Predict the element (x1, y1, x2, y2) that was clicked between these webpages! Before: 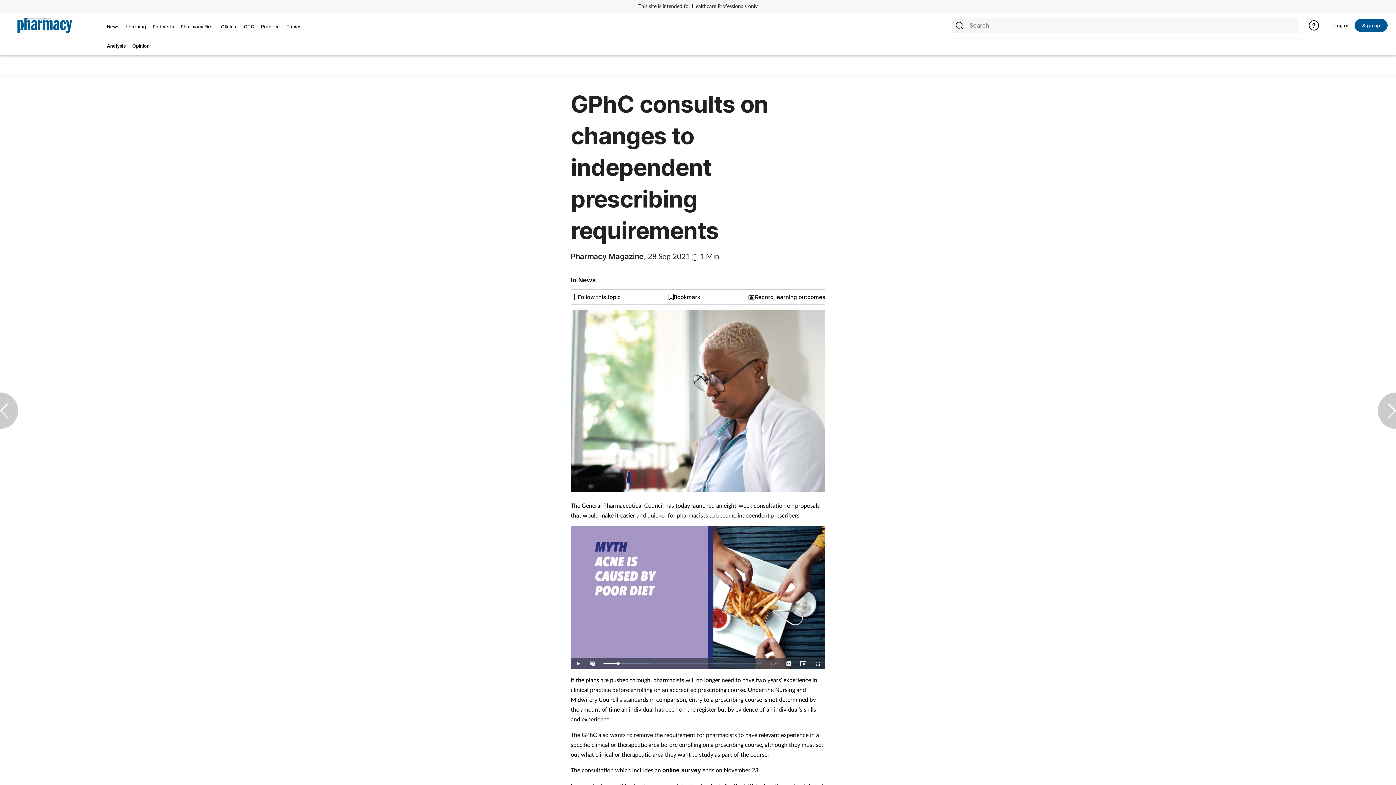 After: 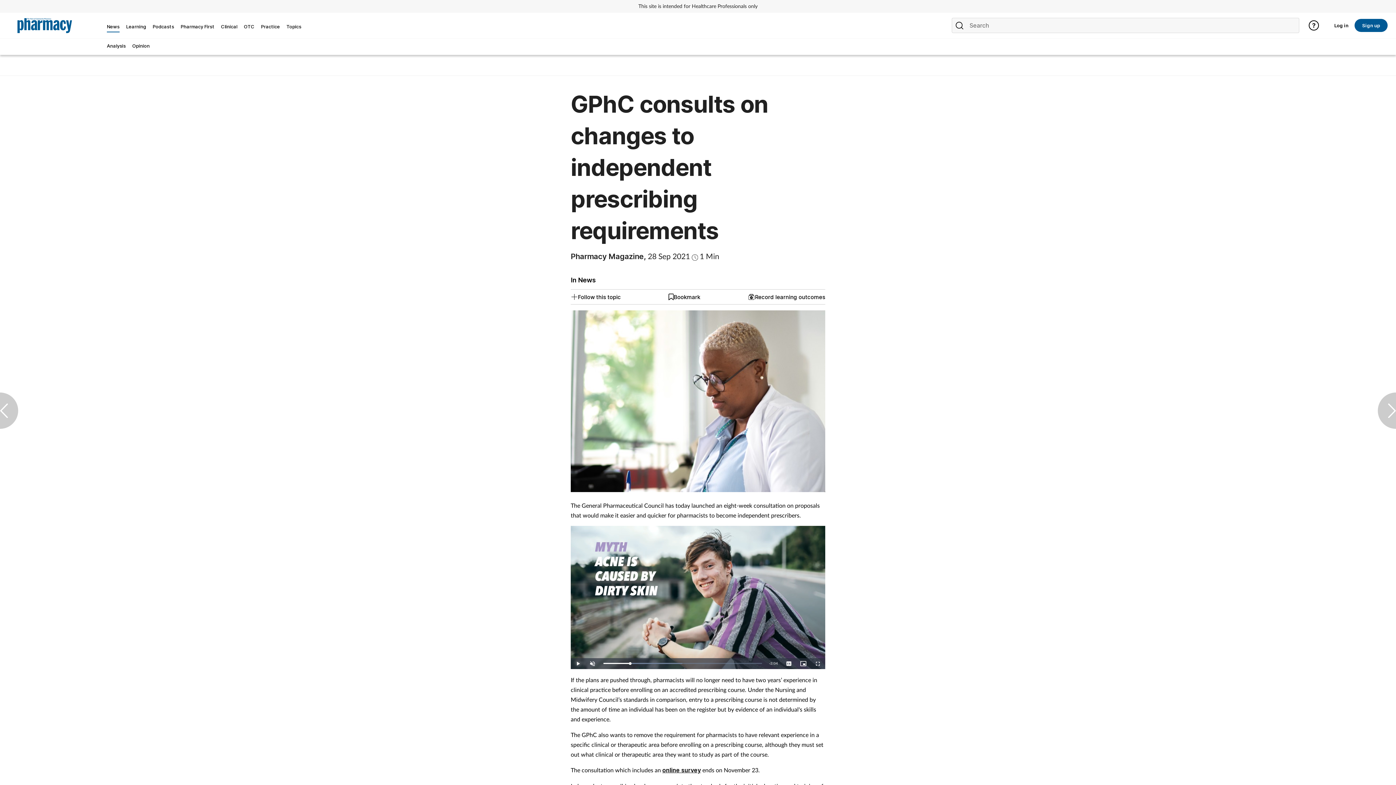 Action: label: Play bbox: (570, 658, 585, 669)